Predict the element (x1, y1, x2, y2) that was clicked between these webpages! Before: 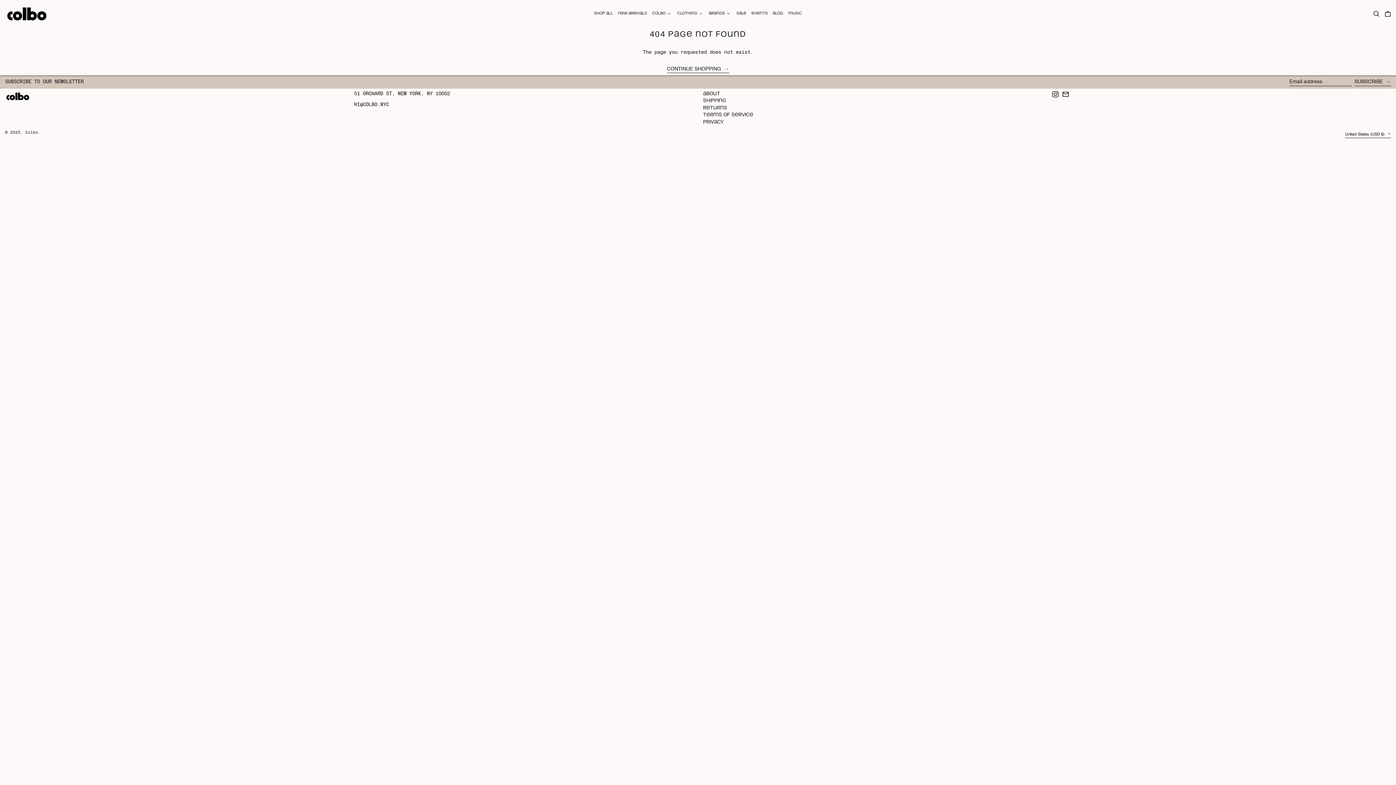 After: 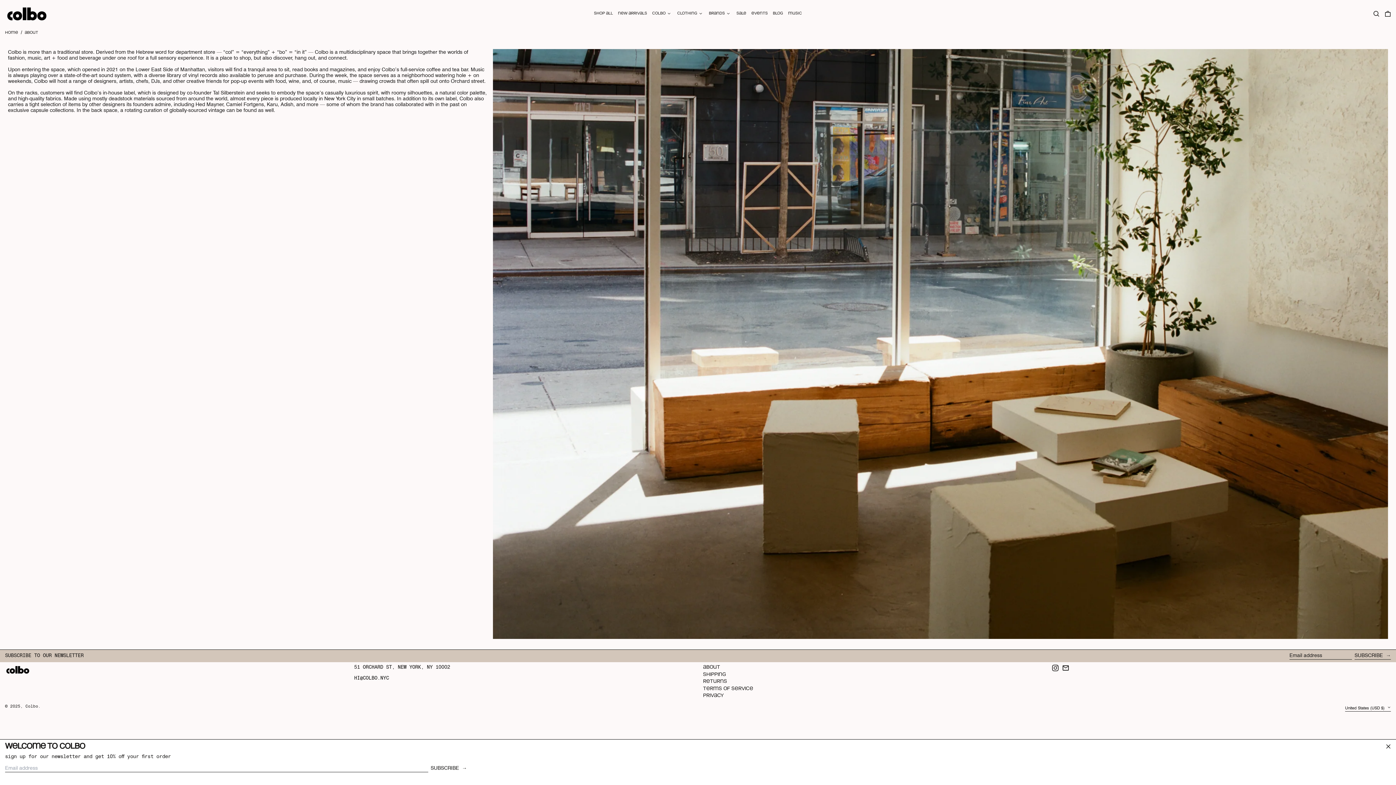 Action: label: ABOUT bbox: (703, 91, 720, 96)